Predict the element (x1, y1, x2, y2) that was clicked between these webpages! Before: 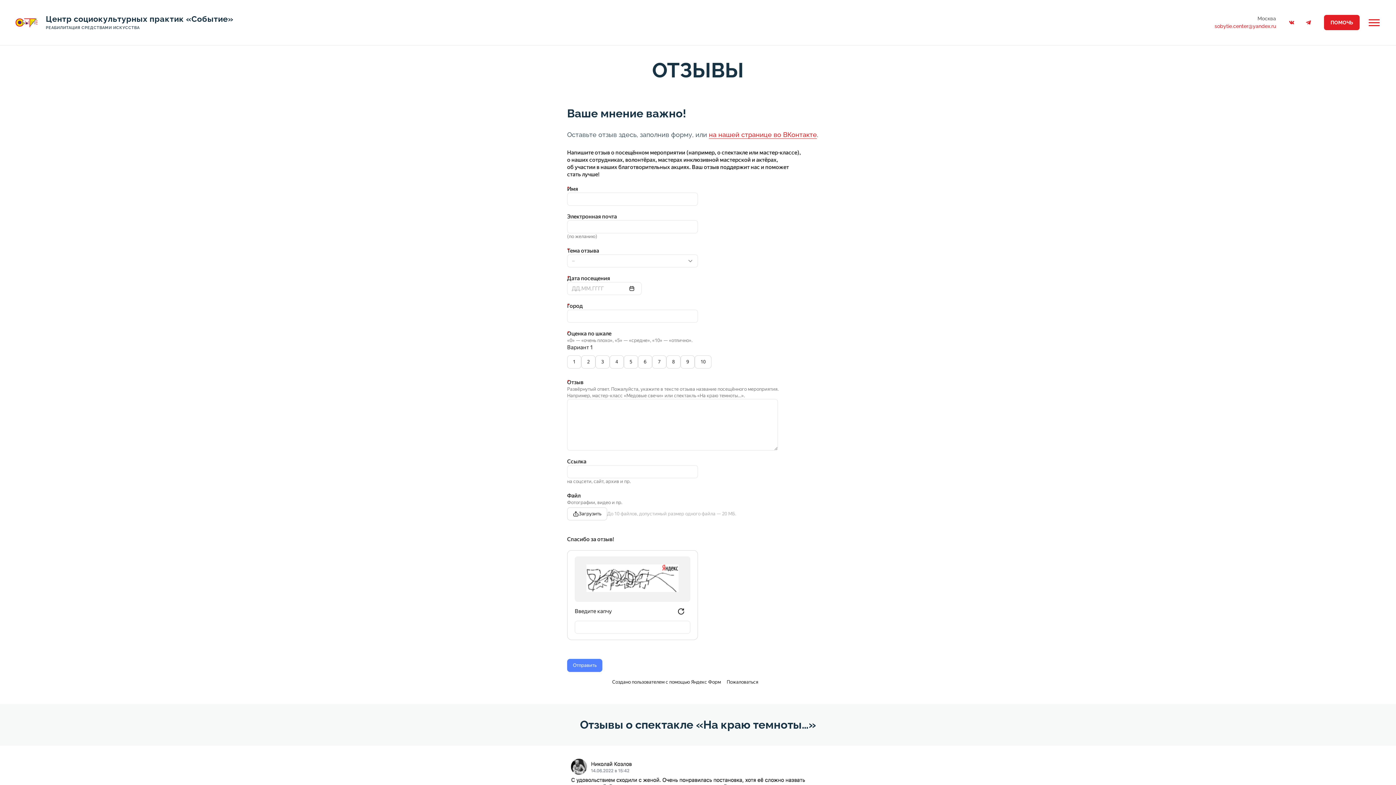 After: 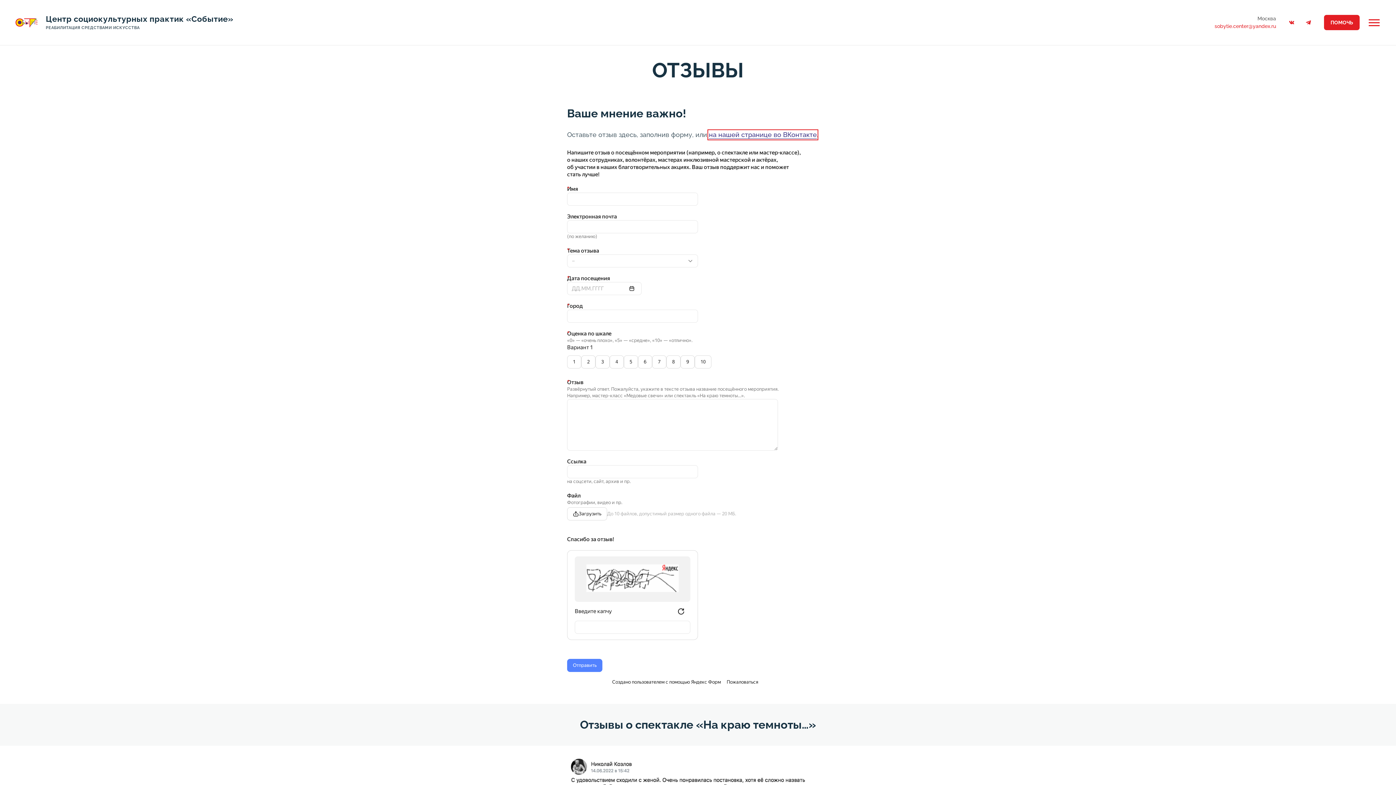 Action: label: на нашей странице во ВКонтакте bbox: (709, 130, 817, 138)